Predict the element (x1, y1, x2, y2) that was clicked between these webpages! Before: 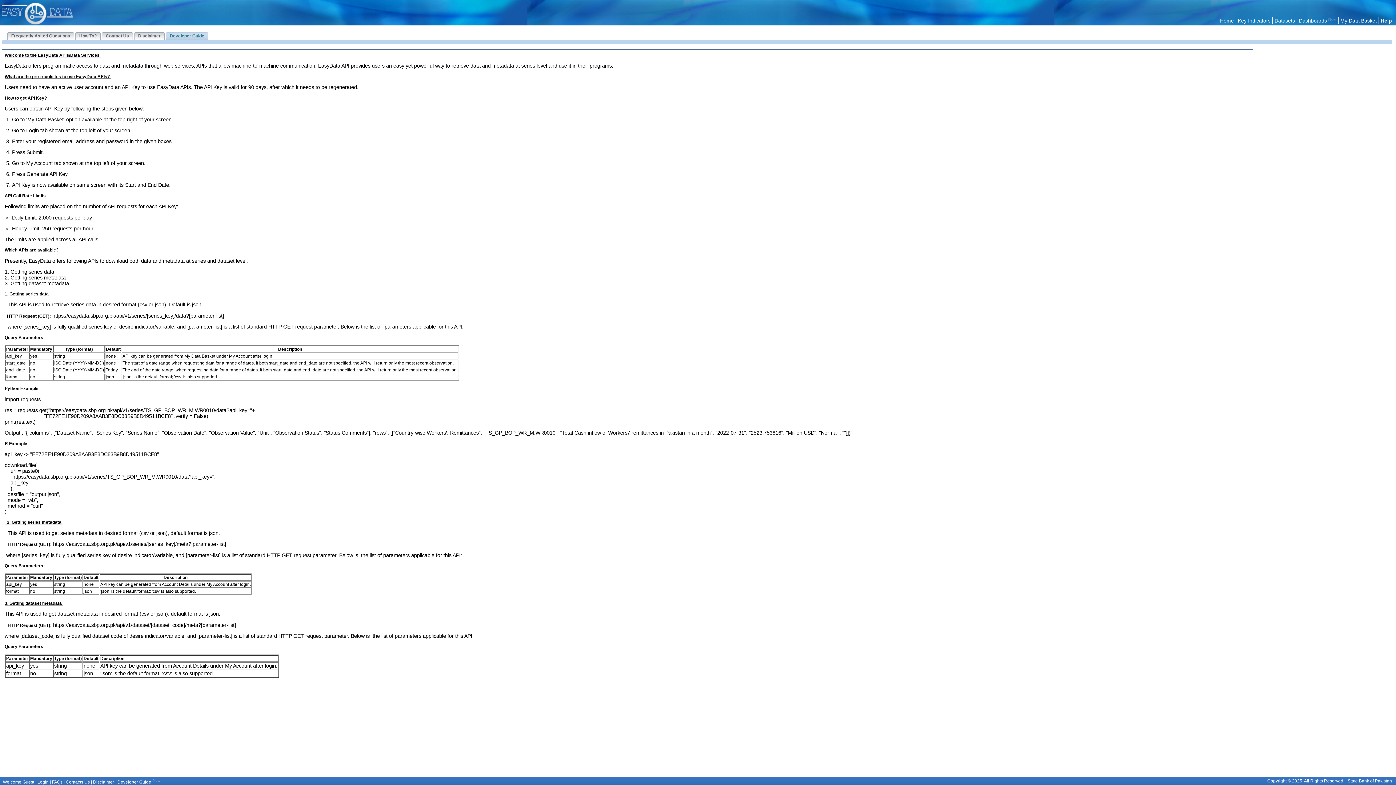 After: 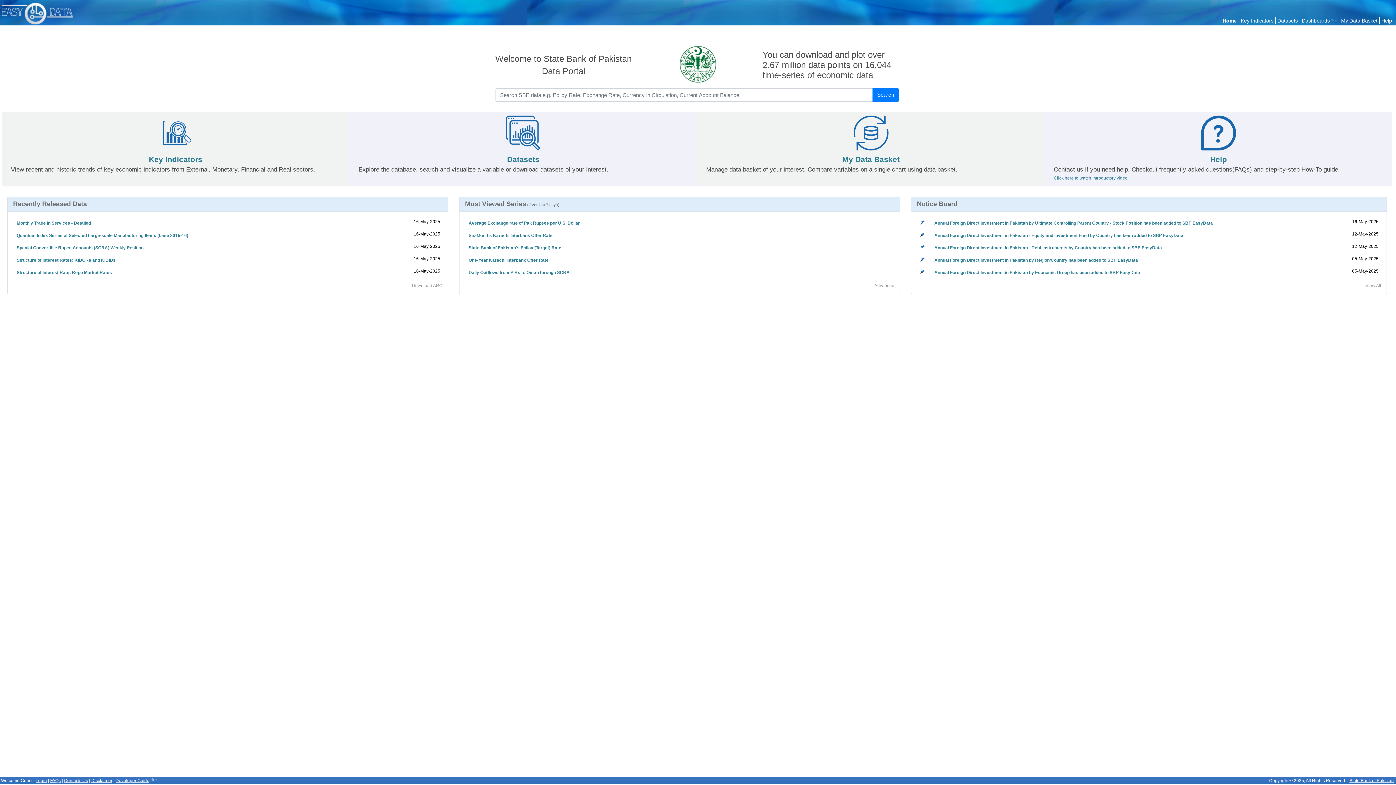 Action: label: Home bbox: (1218, 17, 1236, 24)